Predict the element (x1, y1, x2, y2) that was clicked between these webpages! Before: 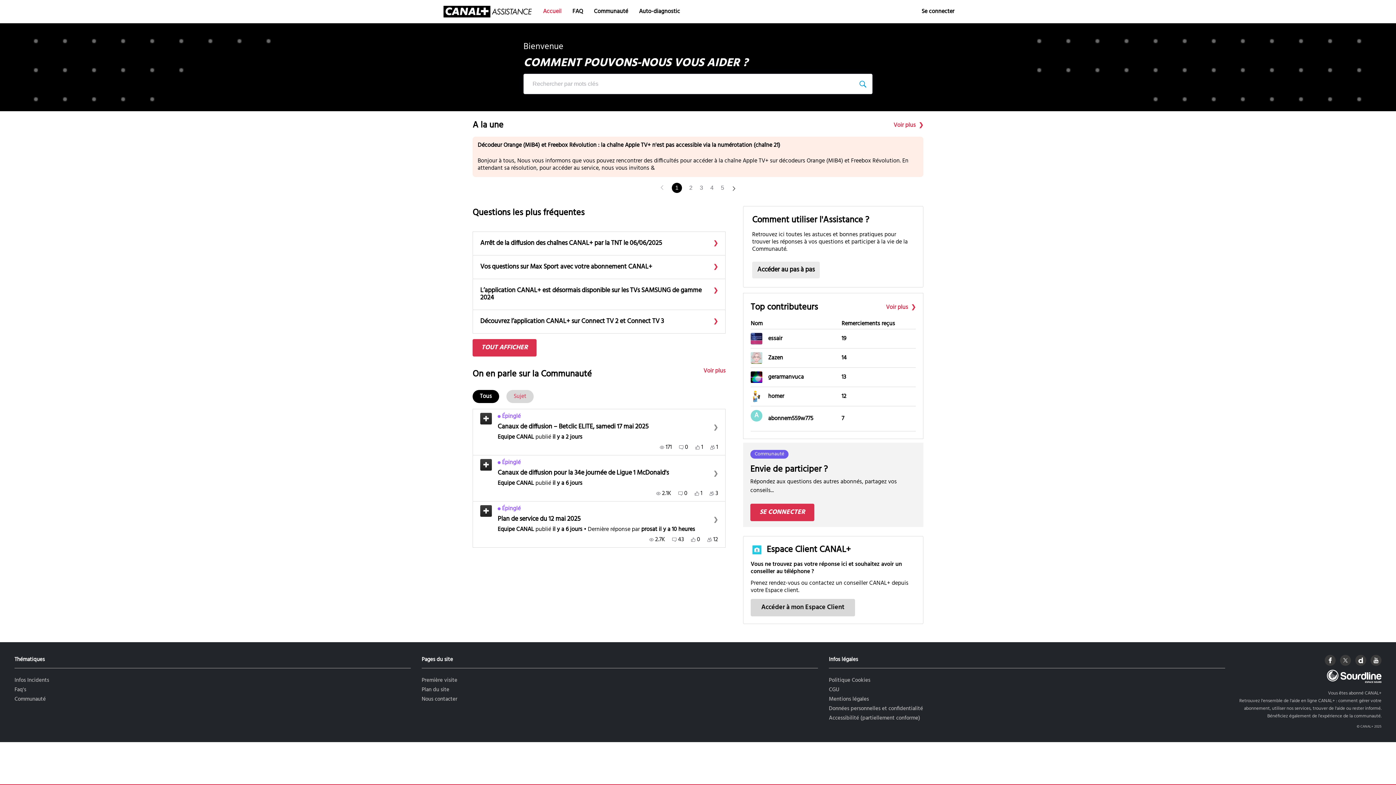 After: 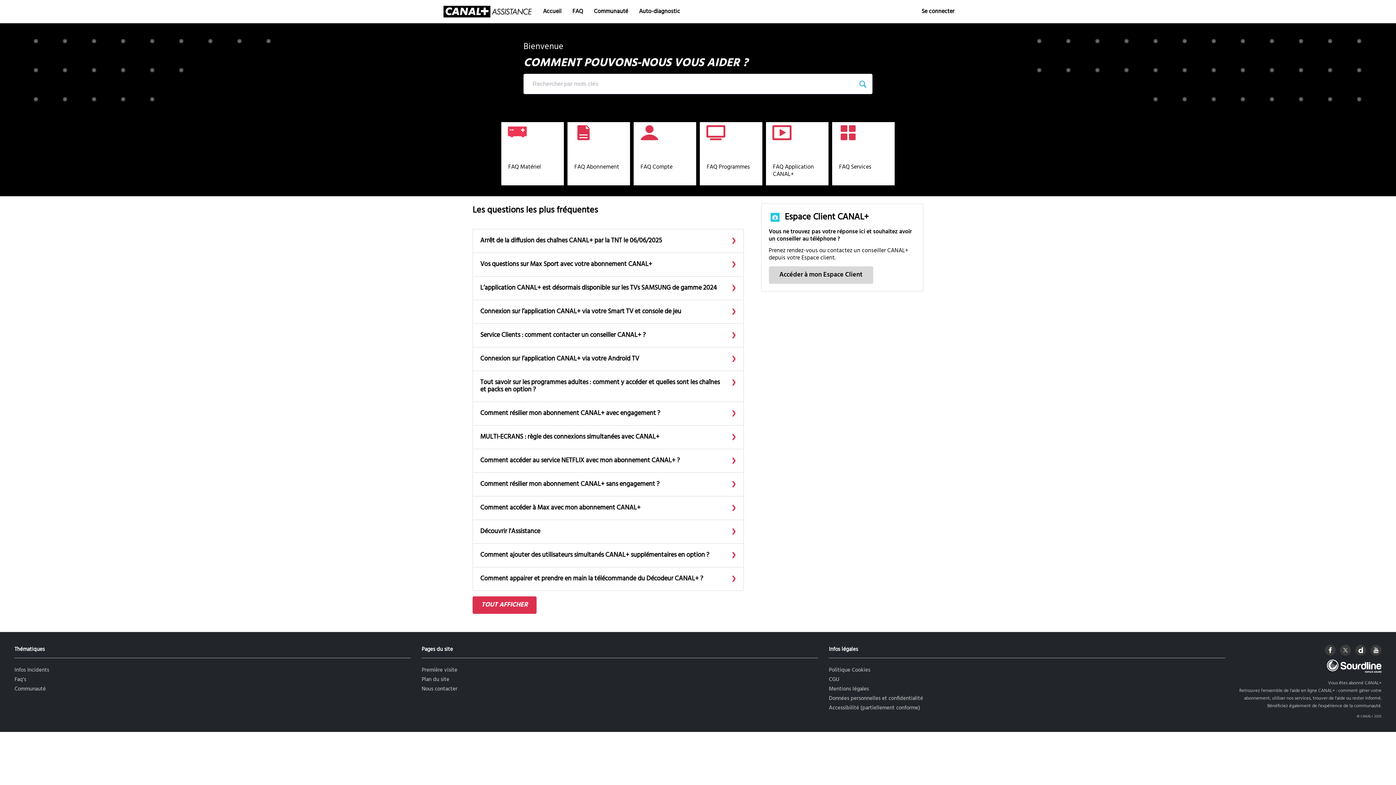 Action: bbox: (567, 0, 588, 23) label: FAQ